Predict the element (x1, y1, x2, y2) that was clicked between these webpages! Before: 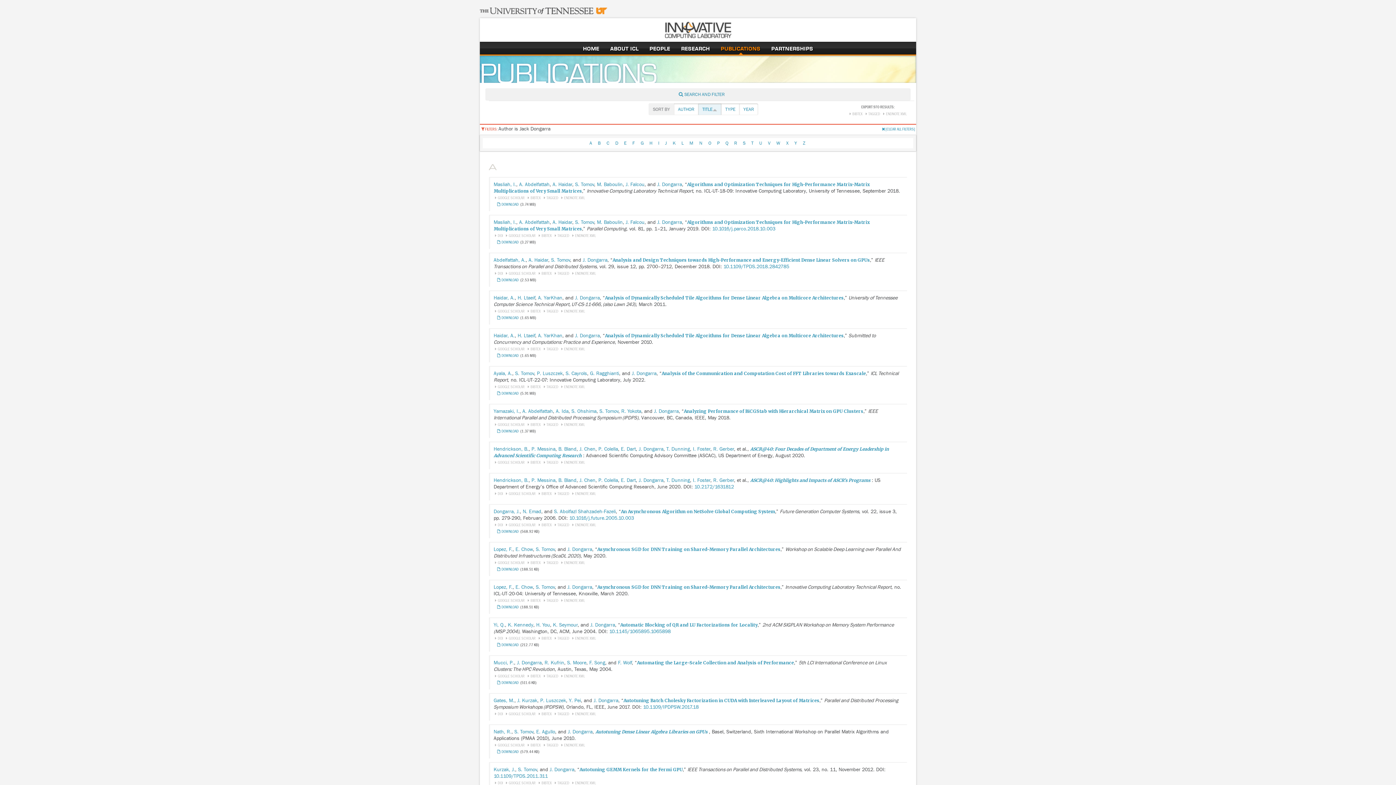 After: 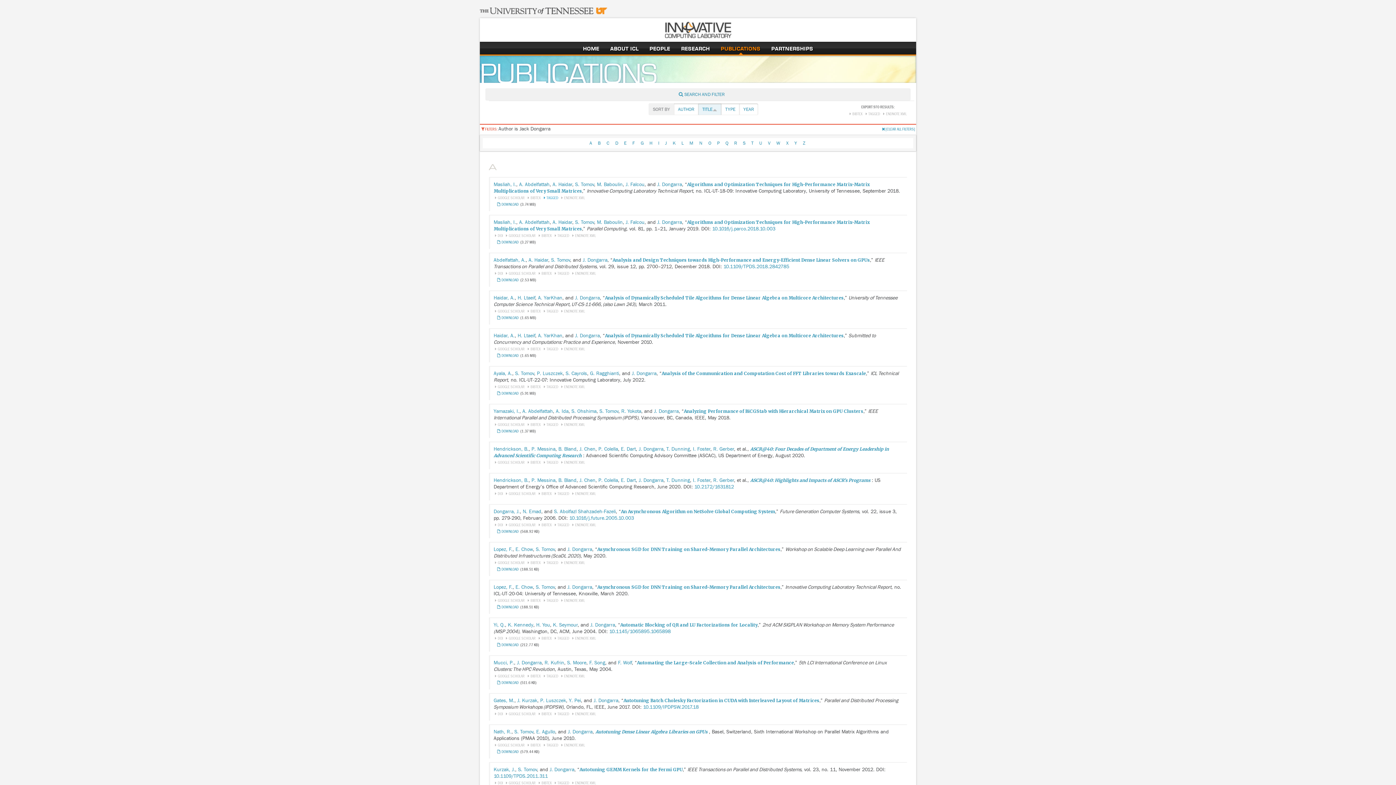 Action: bbox: (542, 195, 558, 200) label: TAGGED